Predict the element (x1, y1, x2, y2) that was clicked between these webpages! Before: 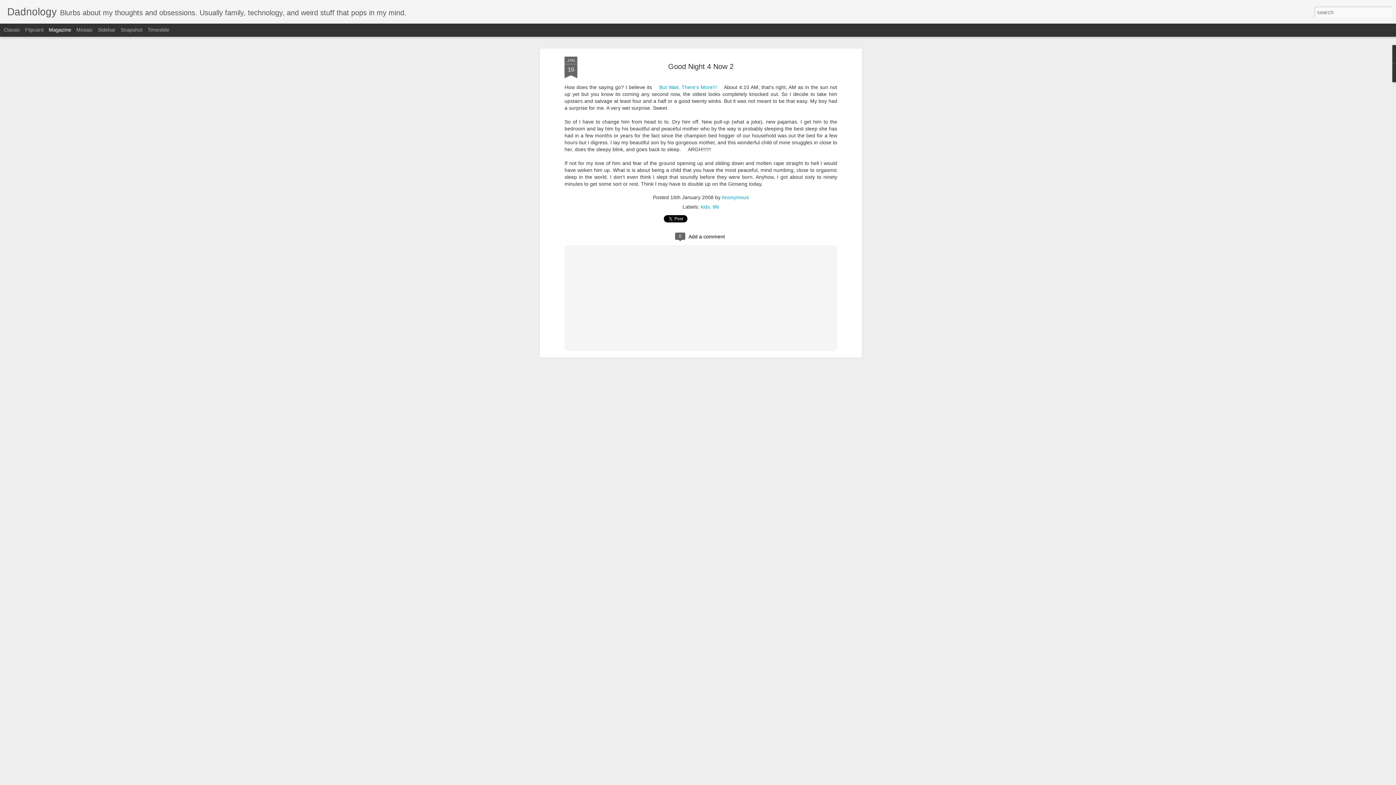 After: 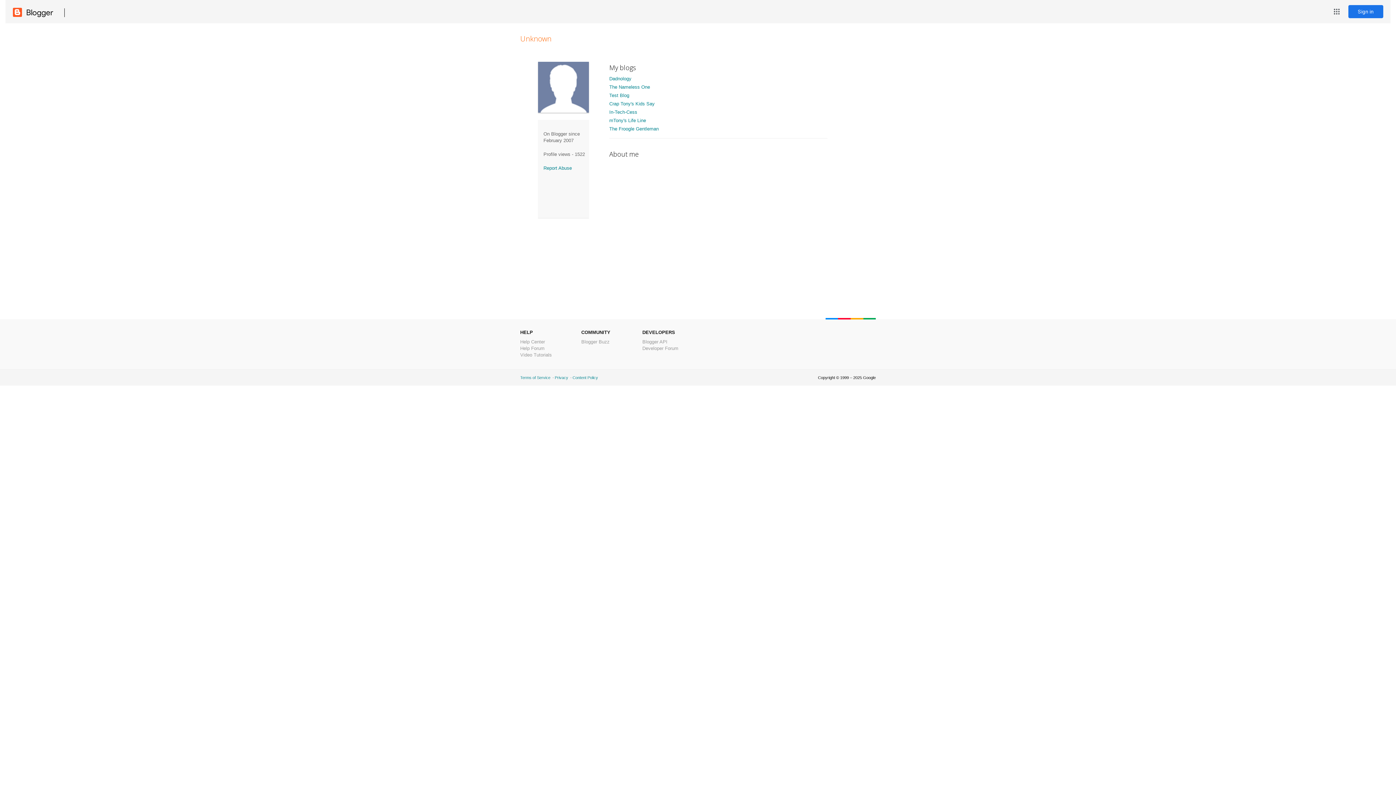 Action: label: Anonymous bbox: (721, 194, 749, 200)